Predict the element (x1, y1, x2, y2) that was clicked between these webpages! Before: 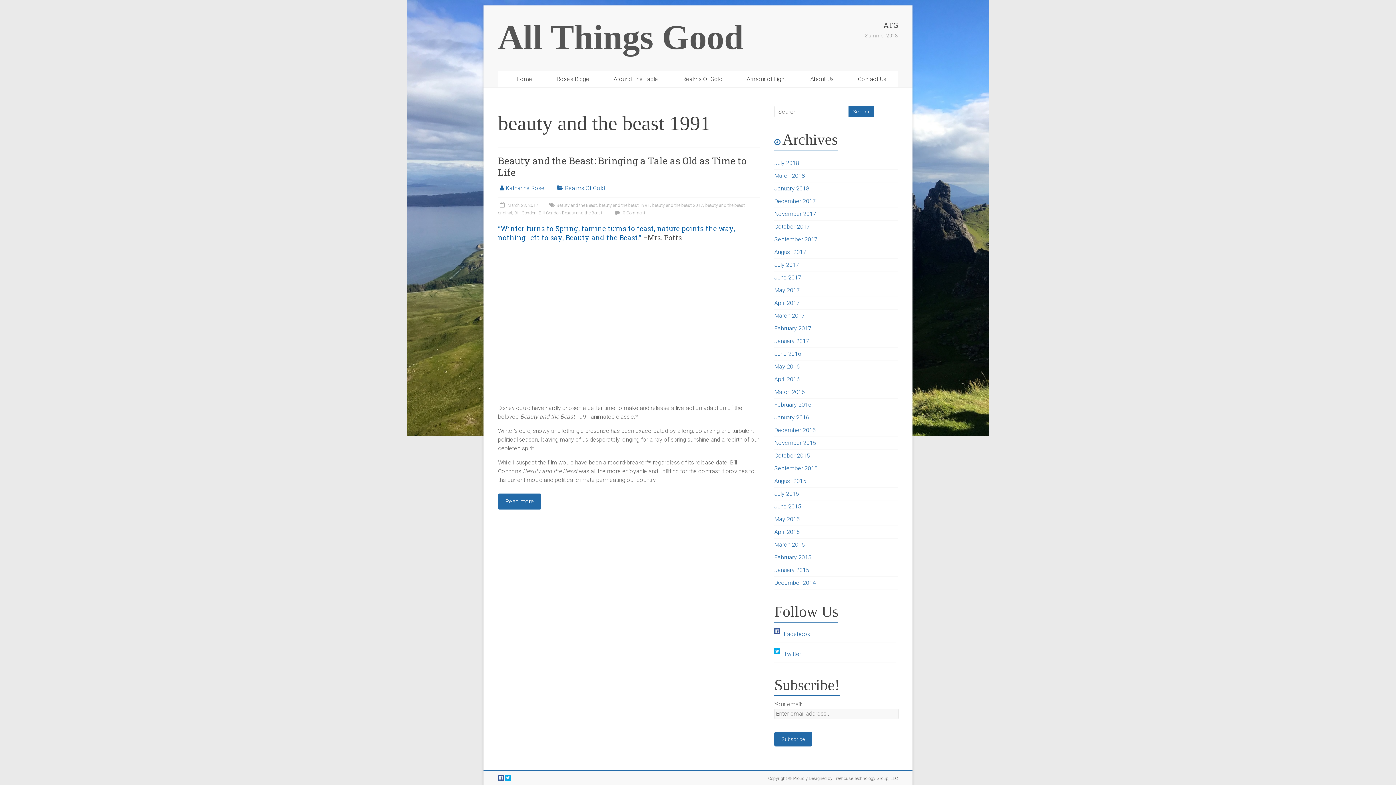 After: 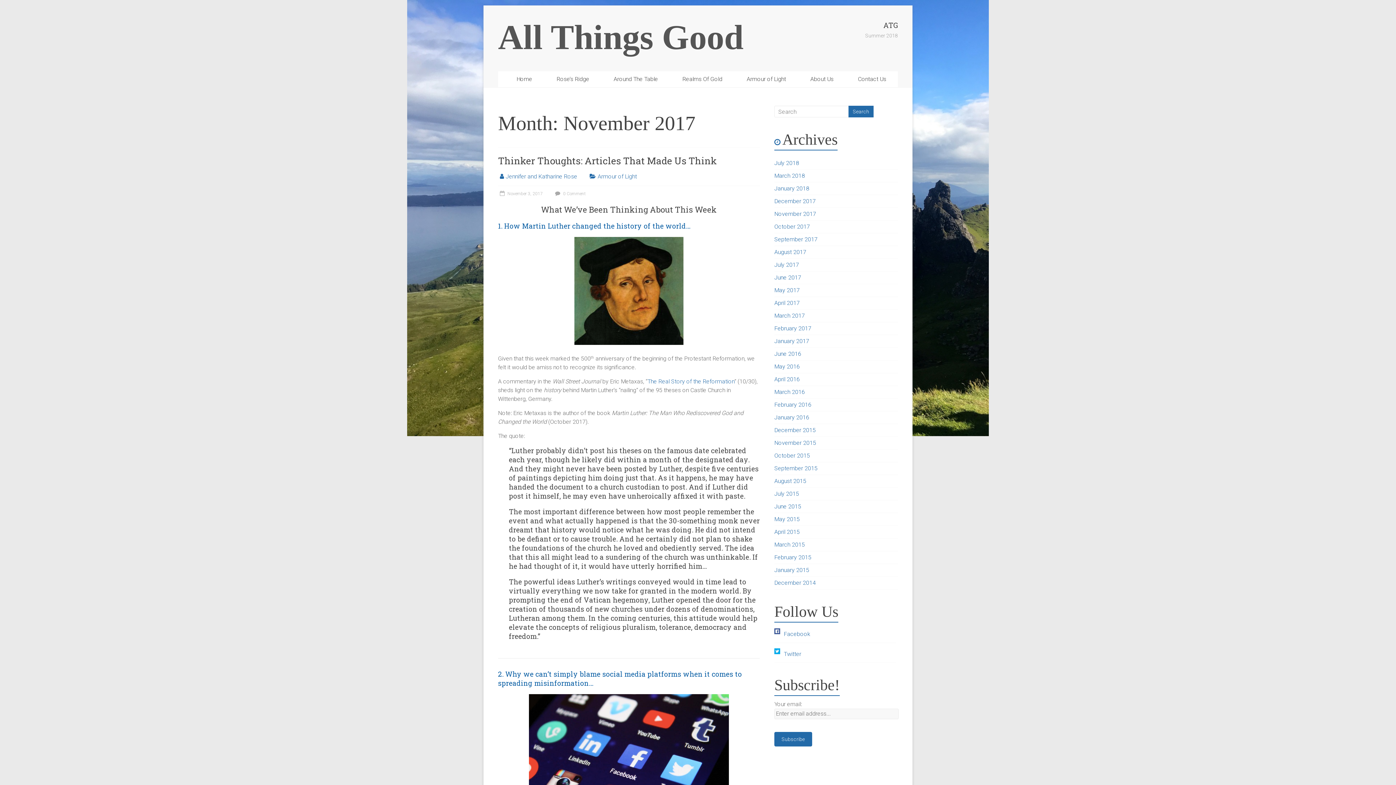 Action: label: November 2017 bbox: (774, 210, 816, 217)